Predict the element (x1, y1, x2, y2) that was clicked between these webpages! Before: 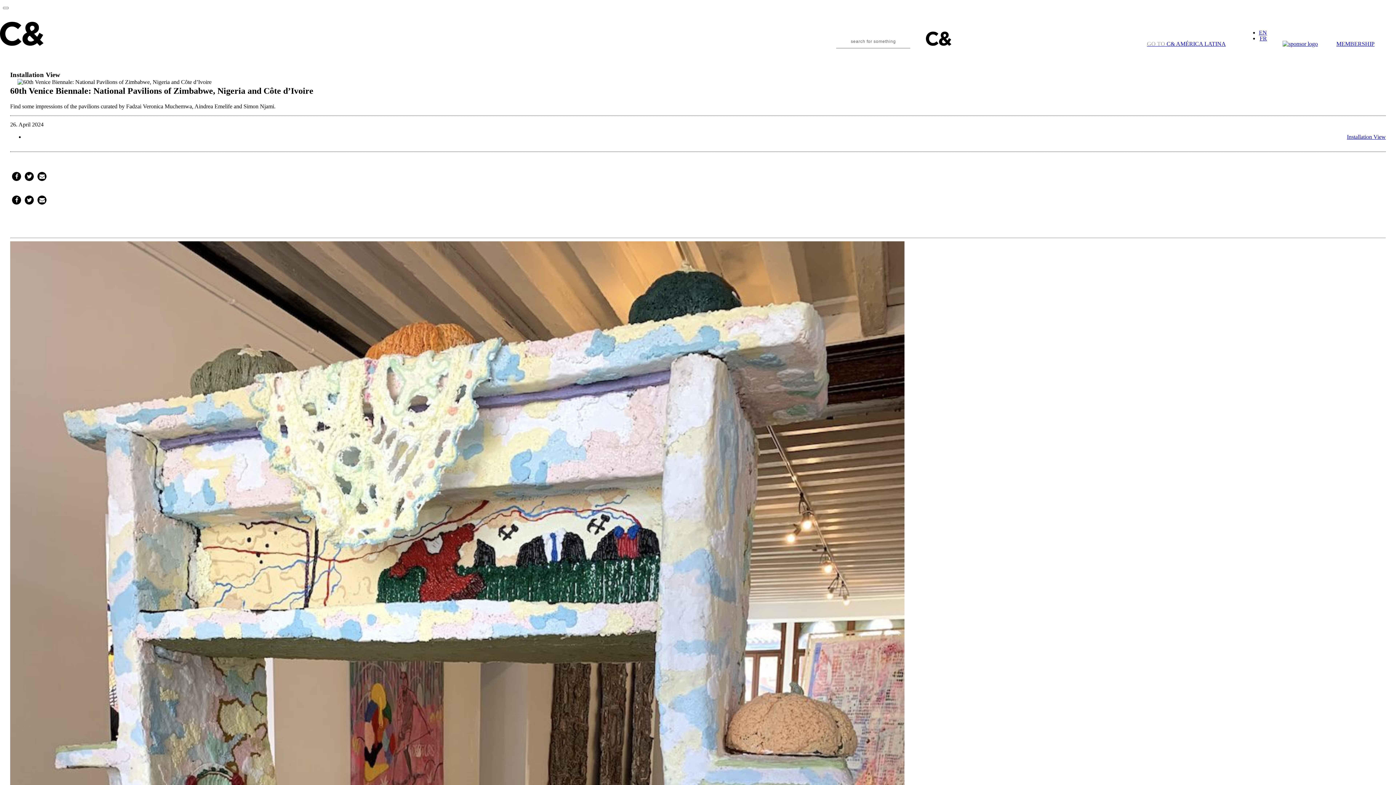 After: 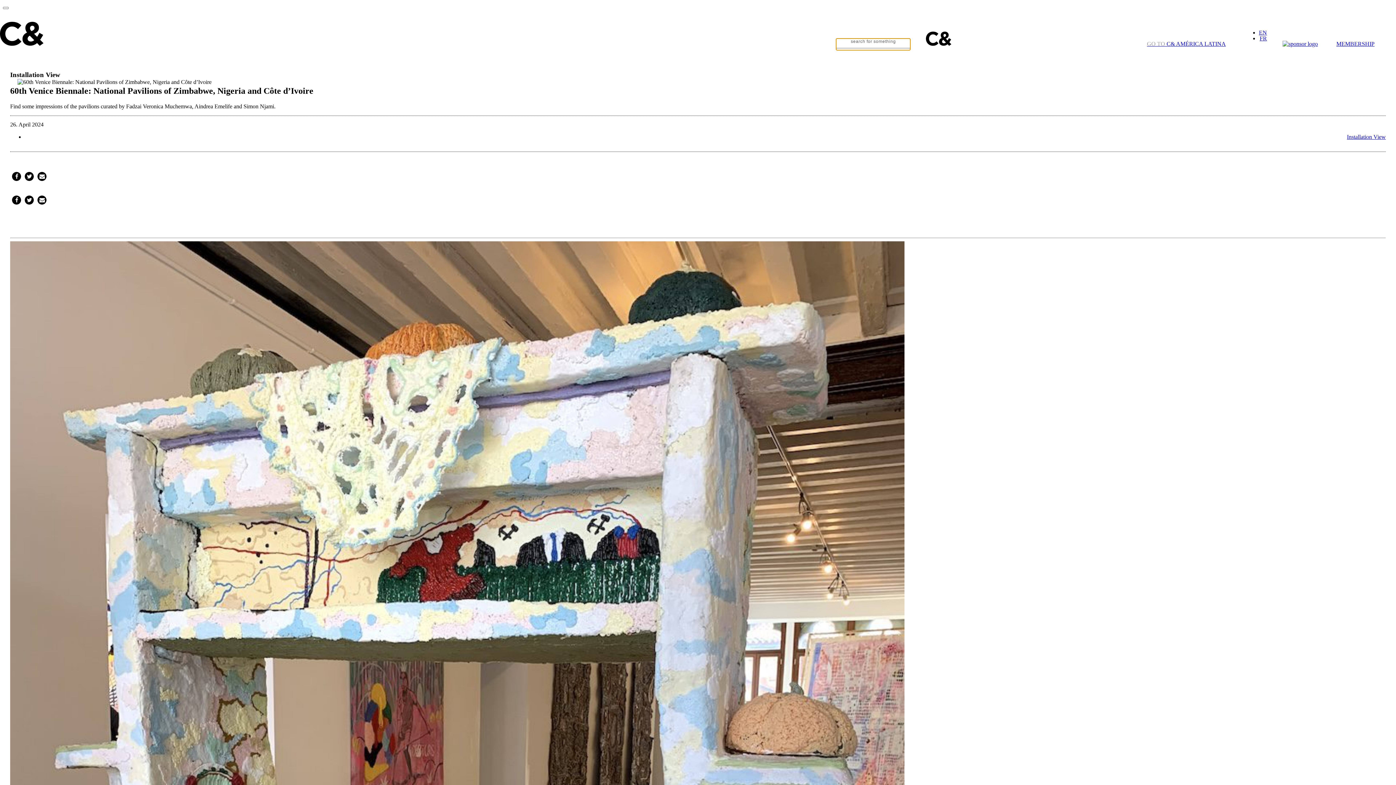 Action: label: search bbox: (836, 38, 910, 50)